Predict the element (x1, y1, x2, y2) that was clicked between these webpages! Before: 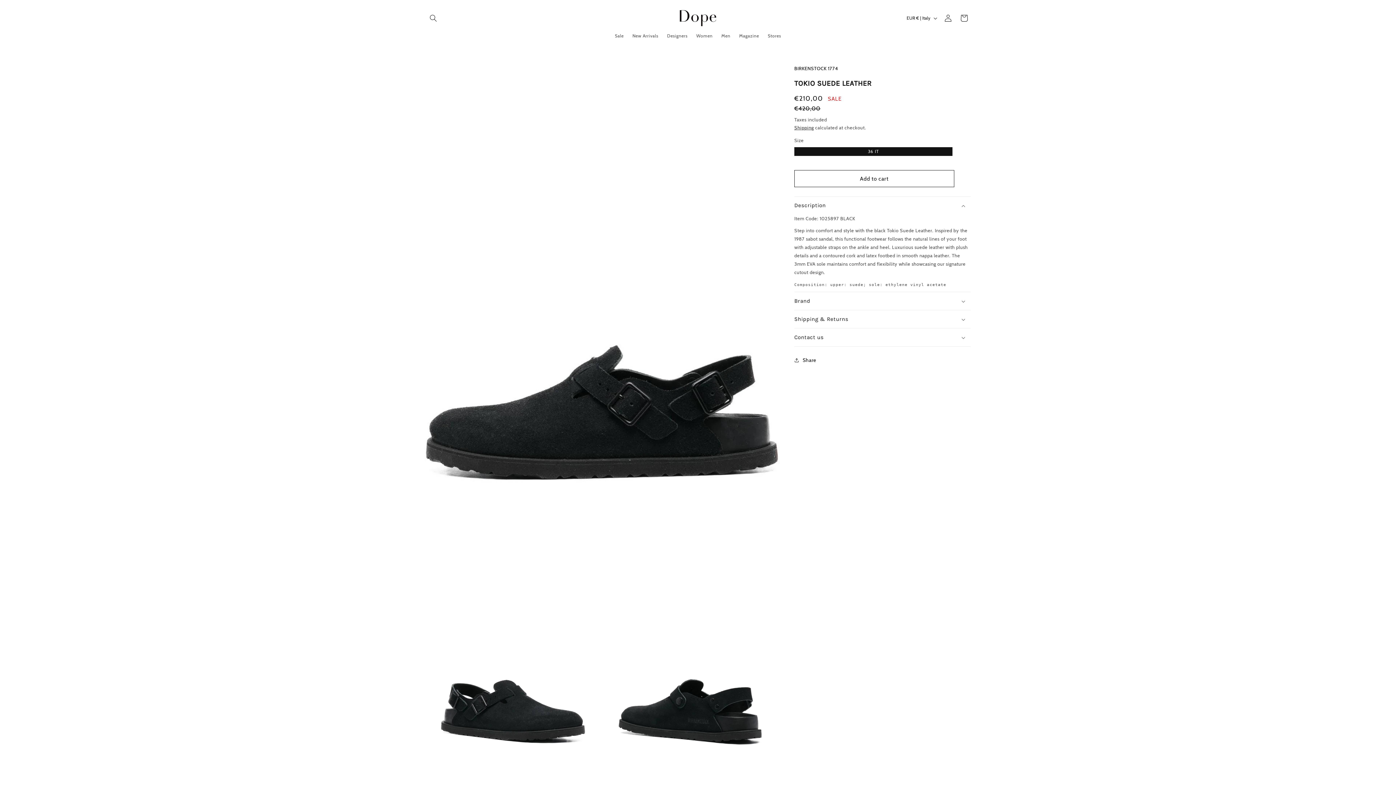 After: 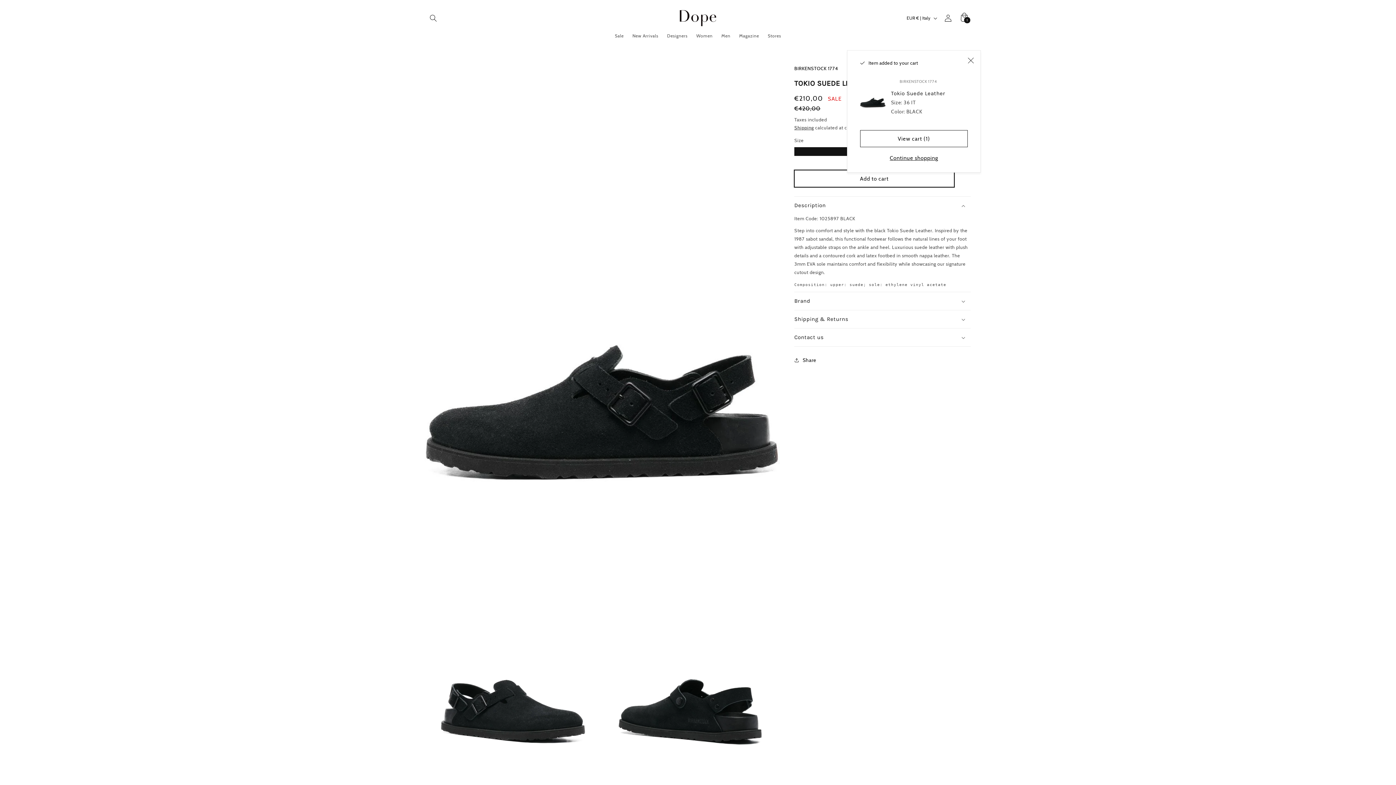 Action: label: Add to cart bbox: (794, 170, 954, 187)